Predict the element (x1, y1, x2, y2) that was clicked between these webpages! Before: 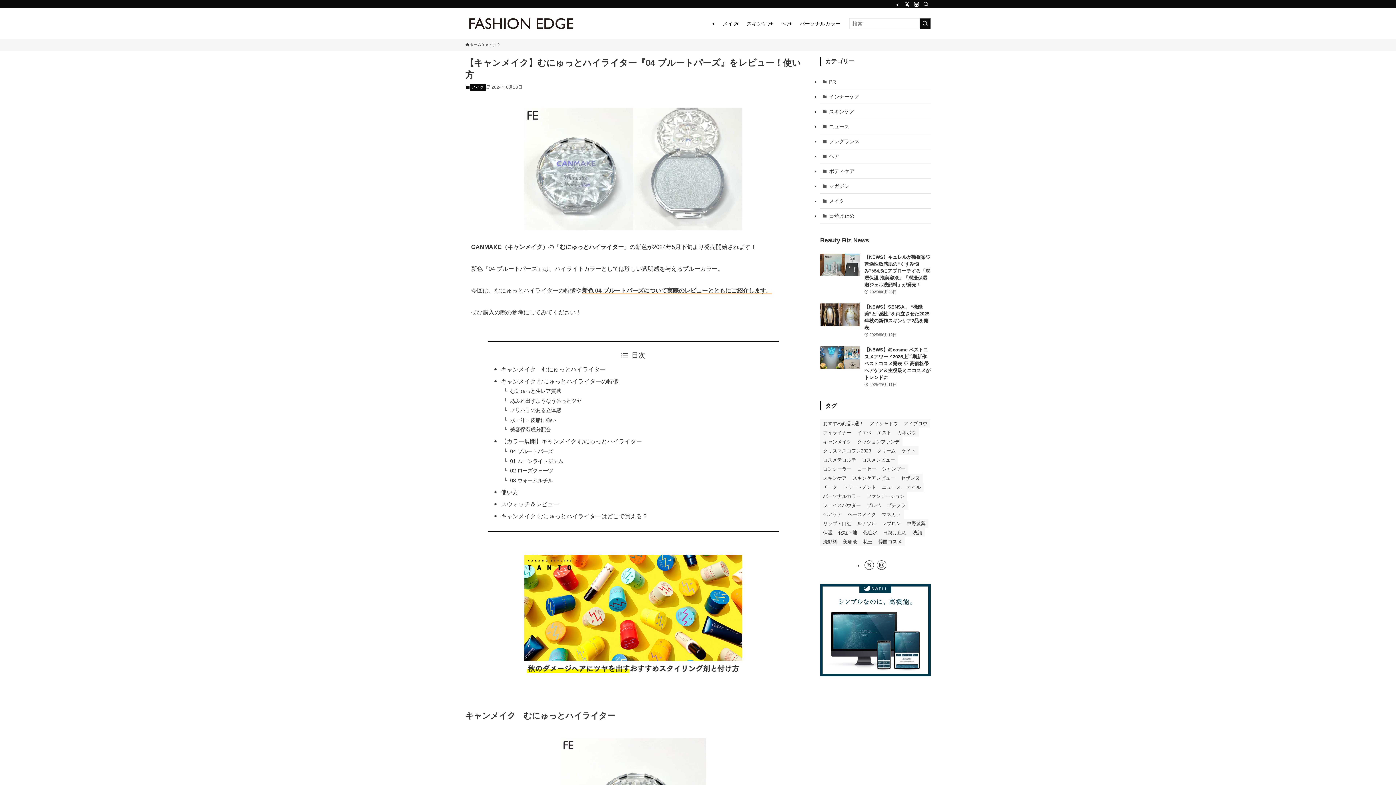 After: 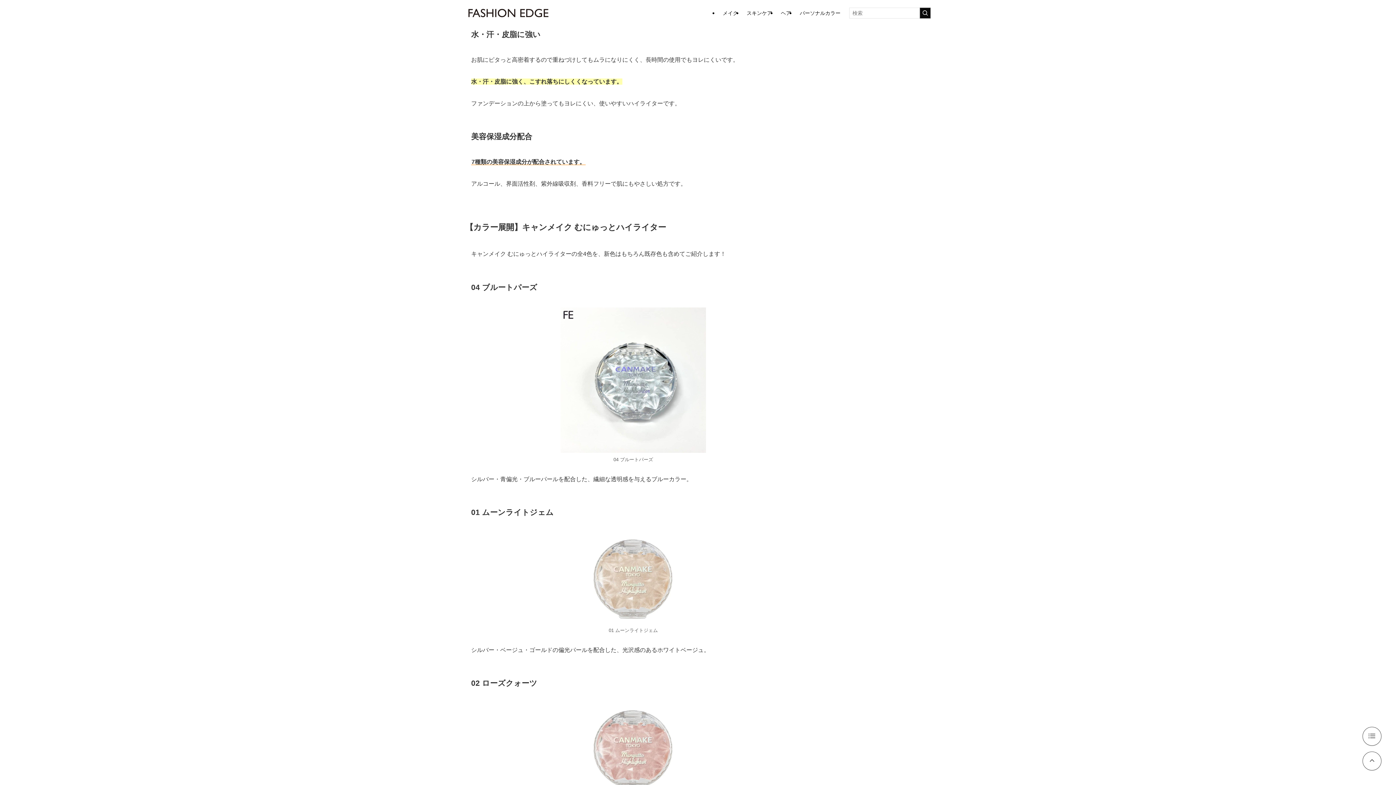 Action: label: 水・汗・皮脂に強い bbox: (510, 417, 556, 423)